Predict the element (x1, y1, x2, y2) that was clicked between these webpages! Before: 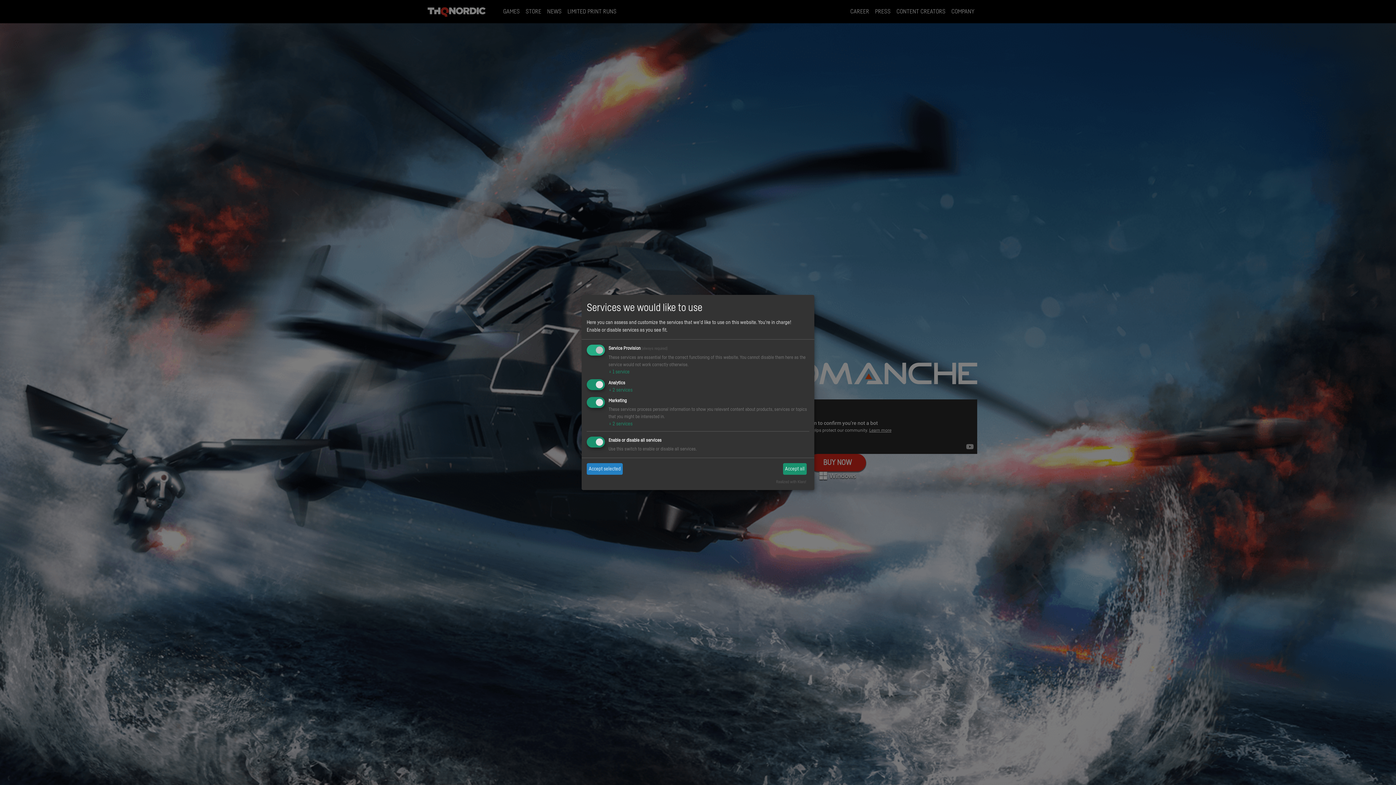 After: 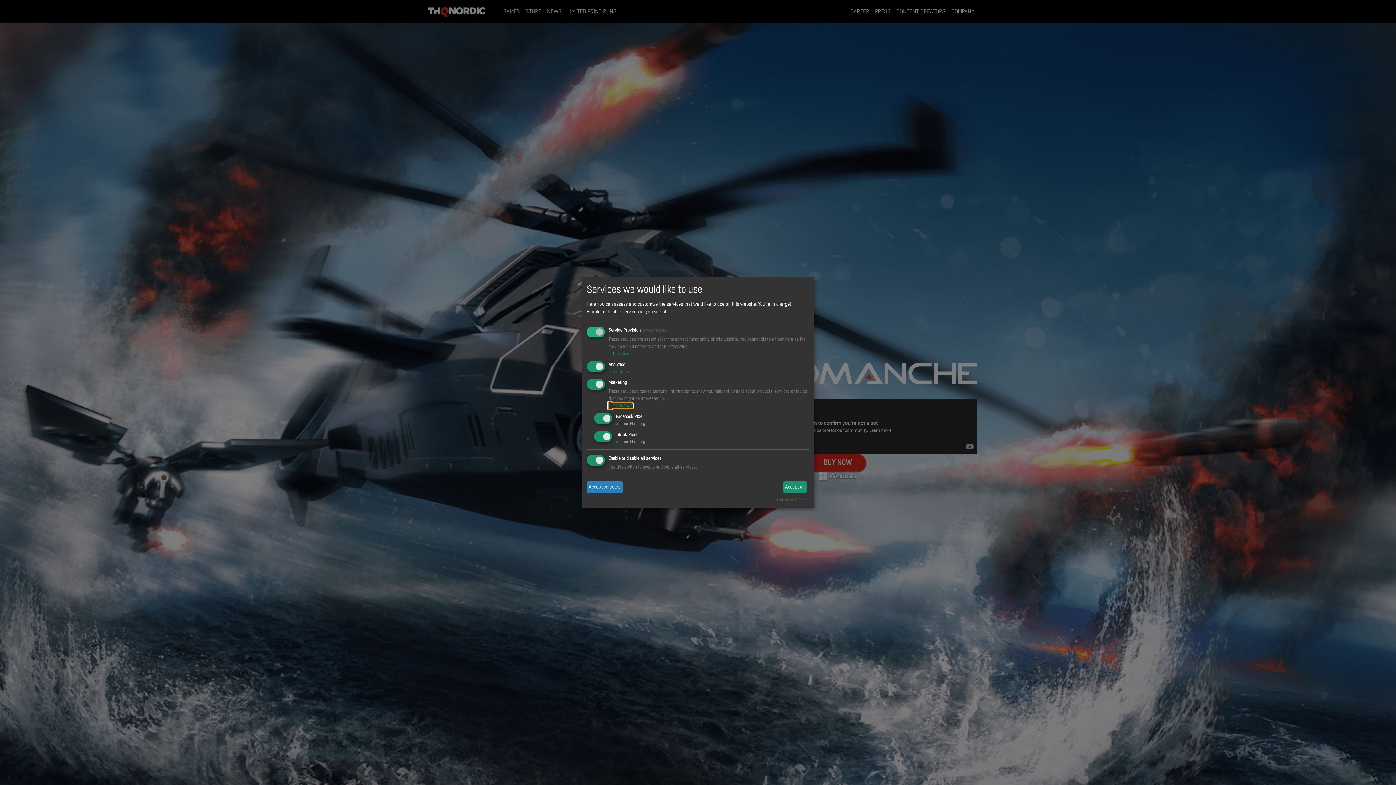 Action: label: ↓ 2 services bbox: (608, 421, 632, 426)